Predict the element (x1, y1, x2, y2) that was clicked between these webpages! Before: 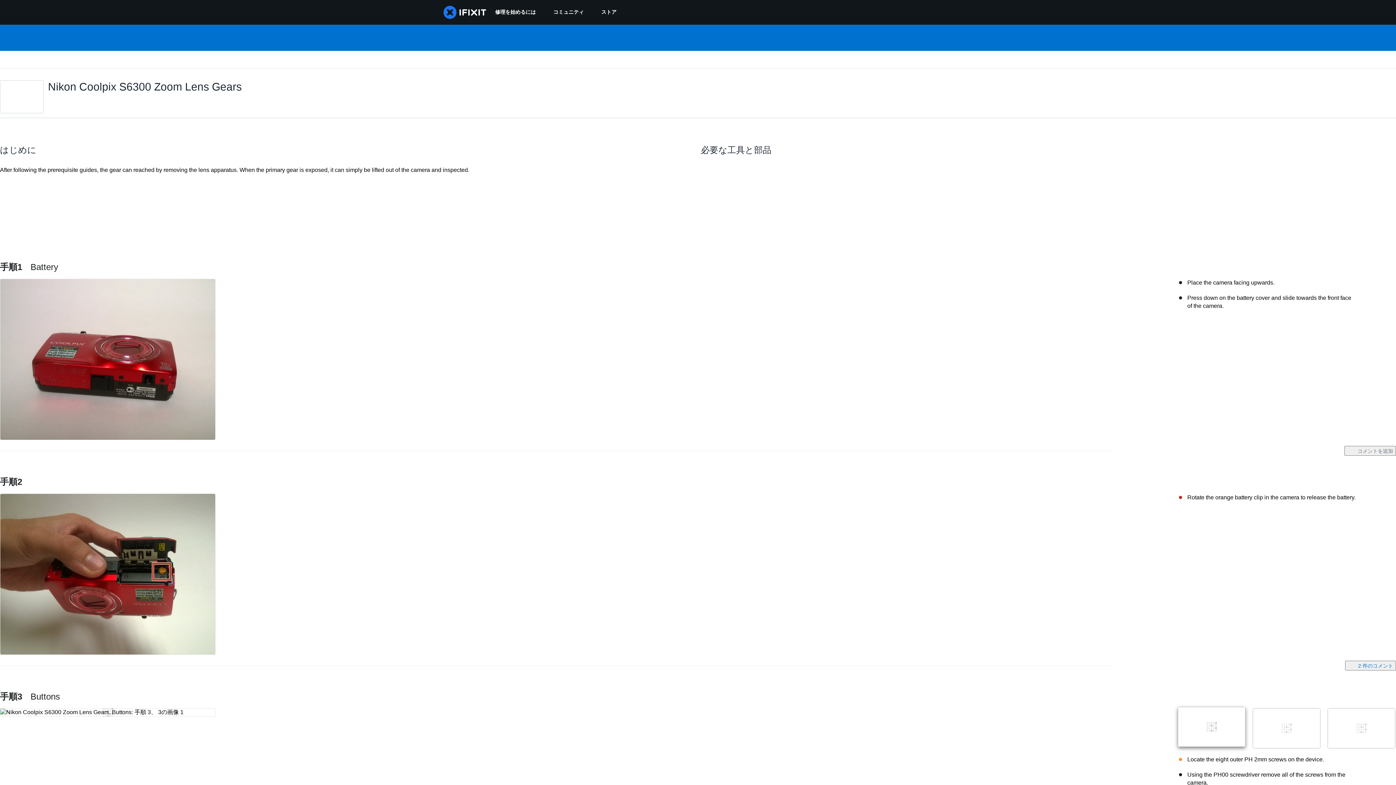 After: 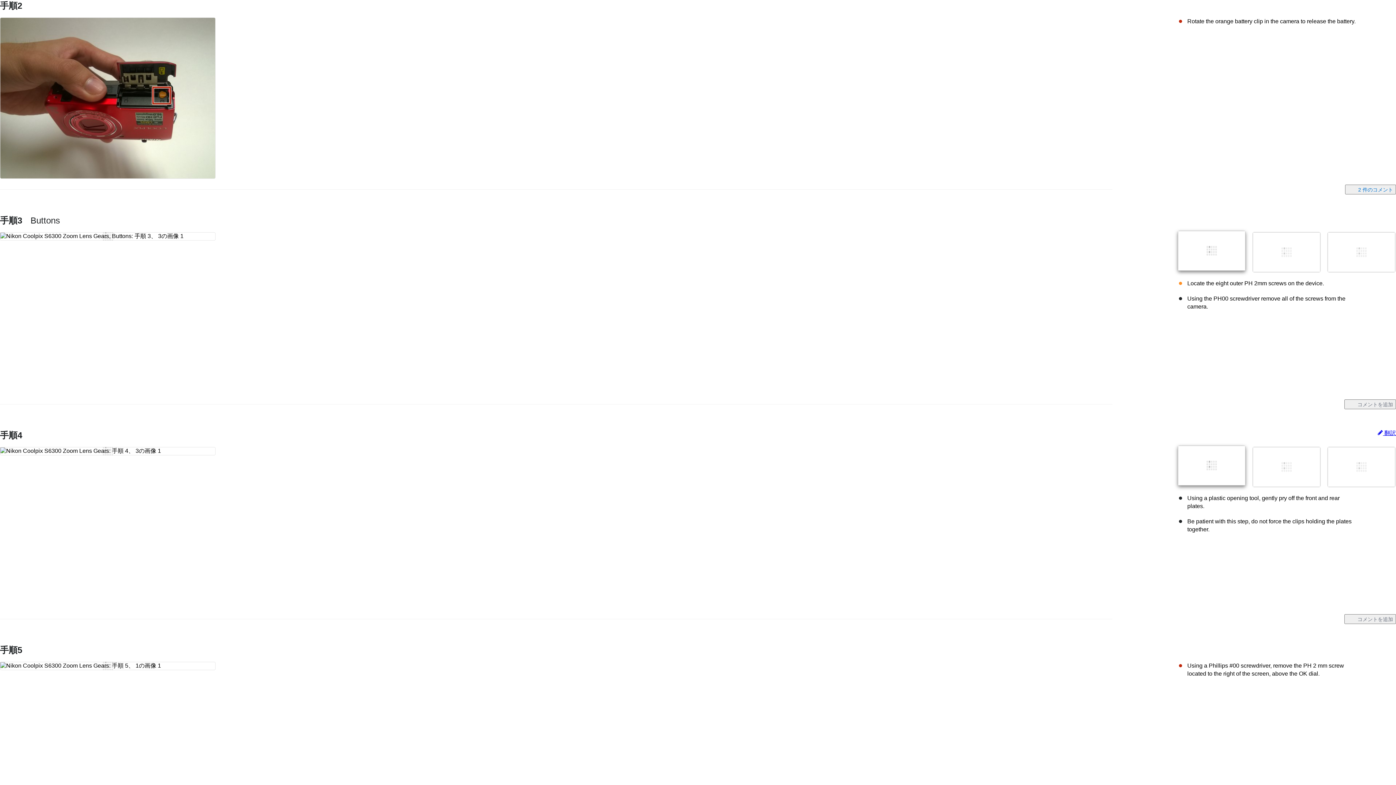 Action: bbox: (0, 477, 22, 487) label: 手順2